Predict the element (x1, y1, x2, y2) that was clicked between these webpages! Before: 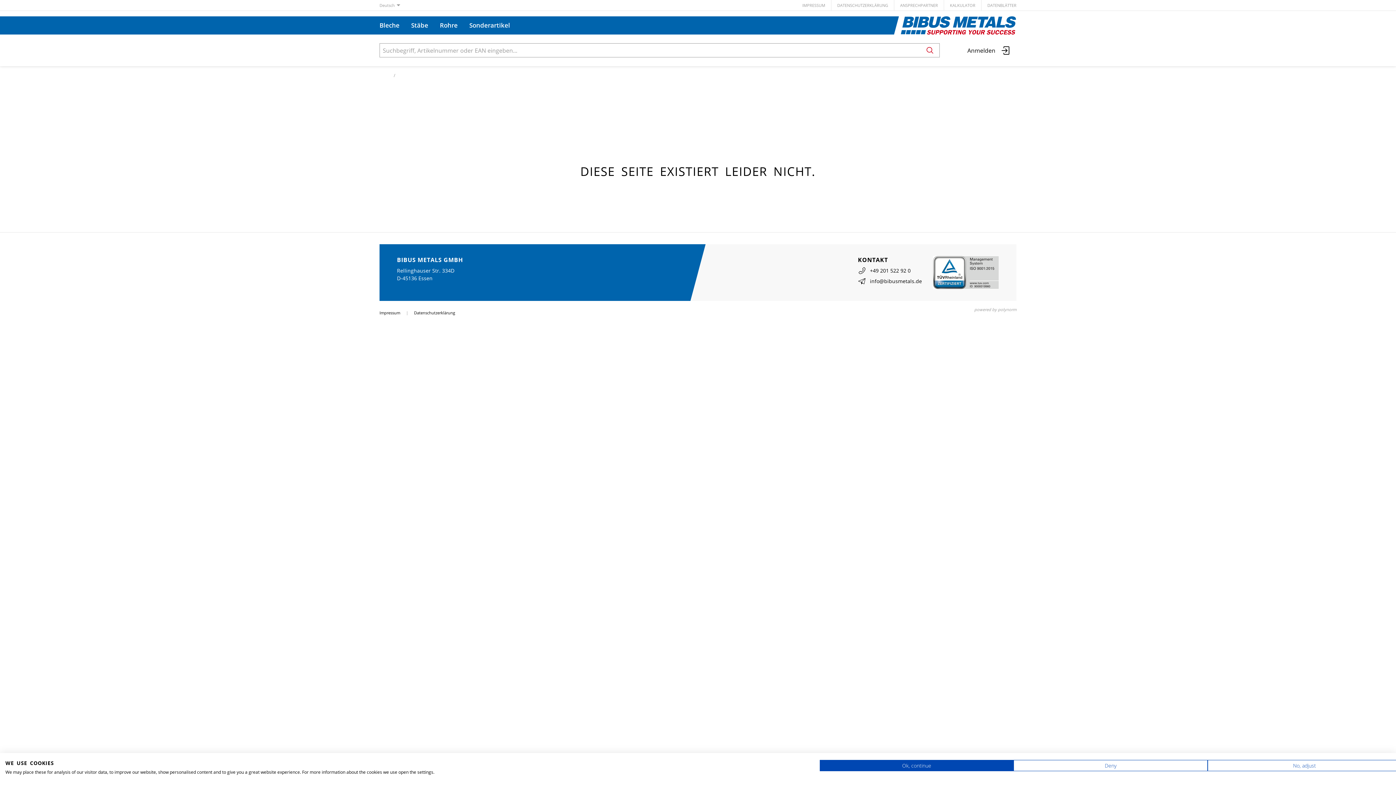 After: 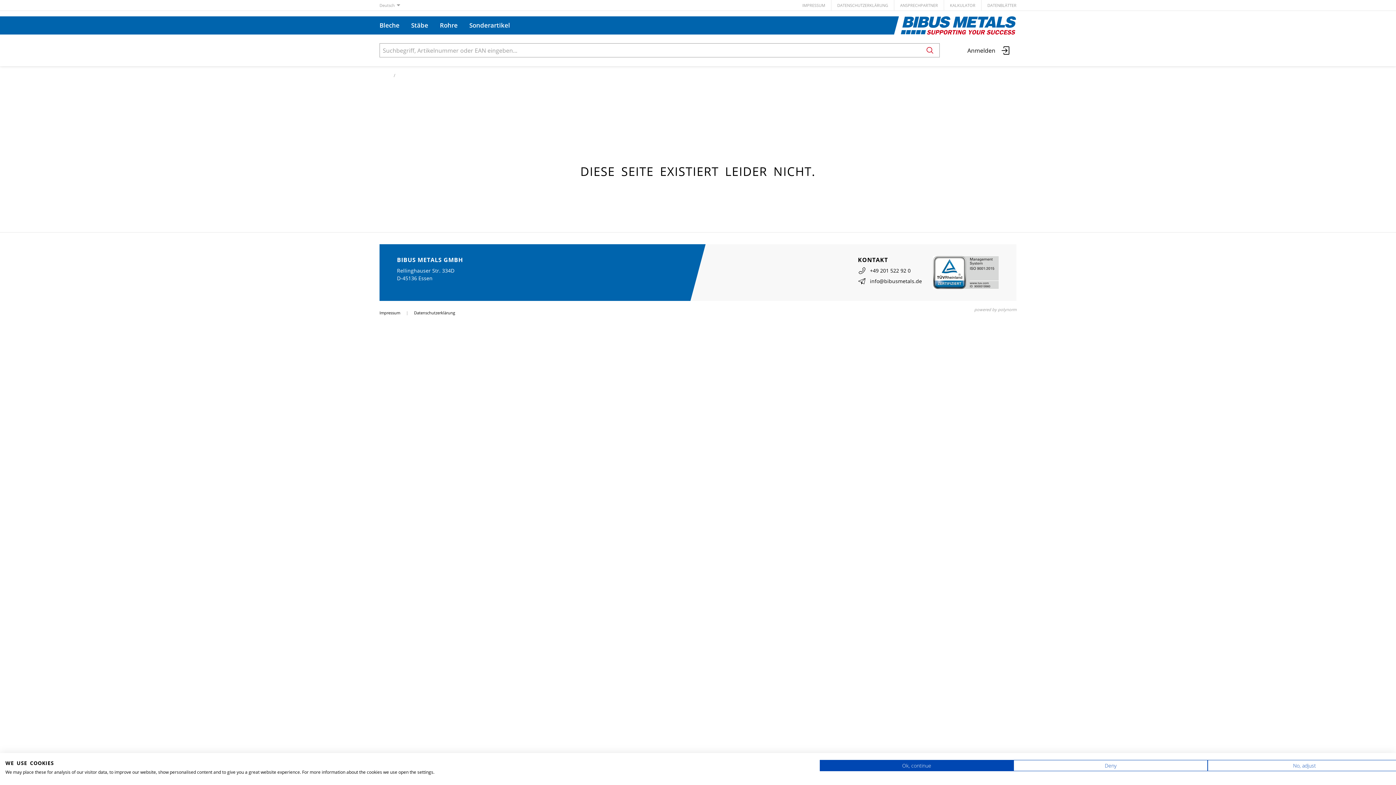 Action: bbox: (858, 267, 910, 274) label: +49 201 522 92 0